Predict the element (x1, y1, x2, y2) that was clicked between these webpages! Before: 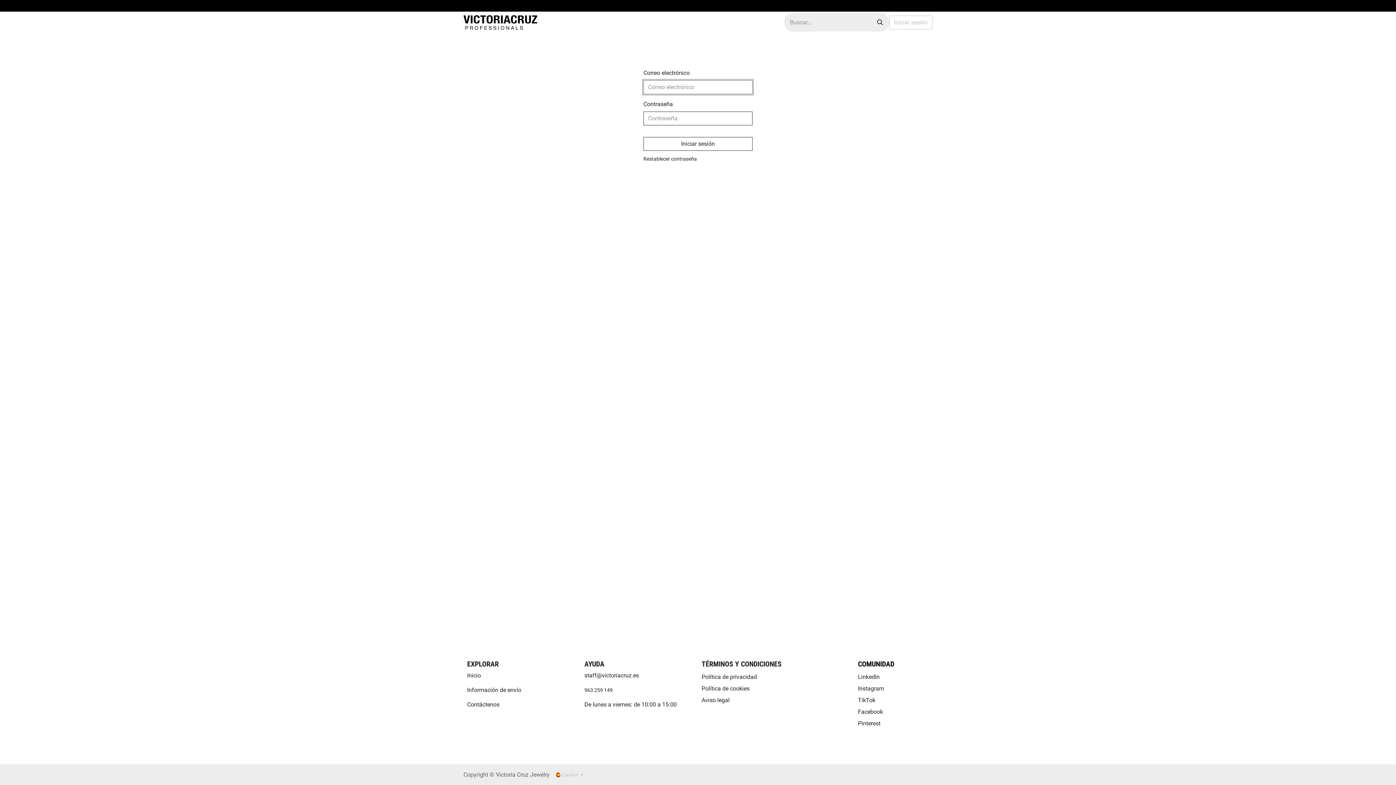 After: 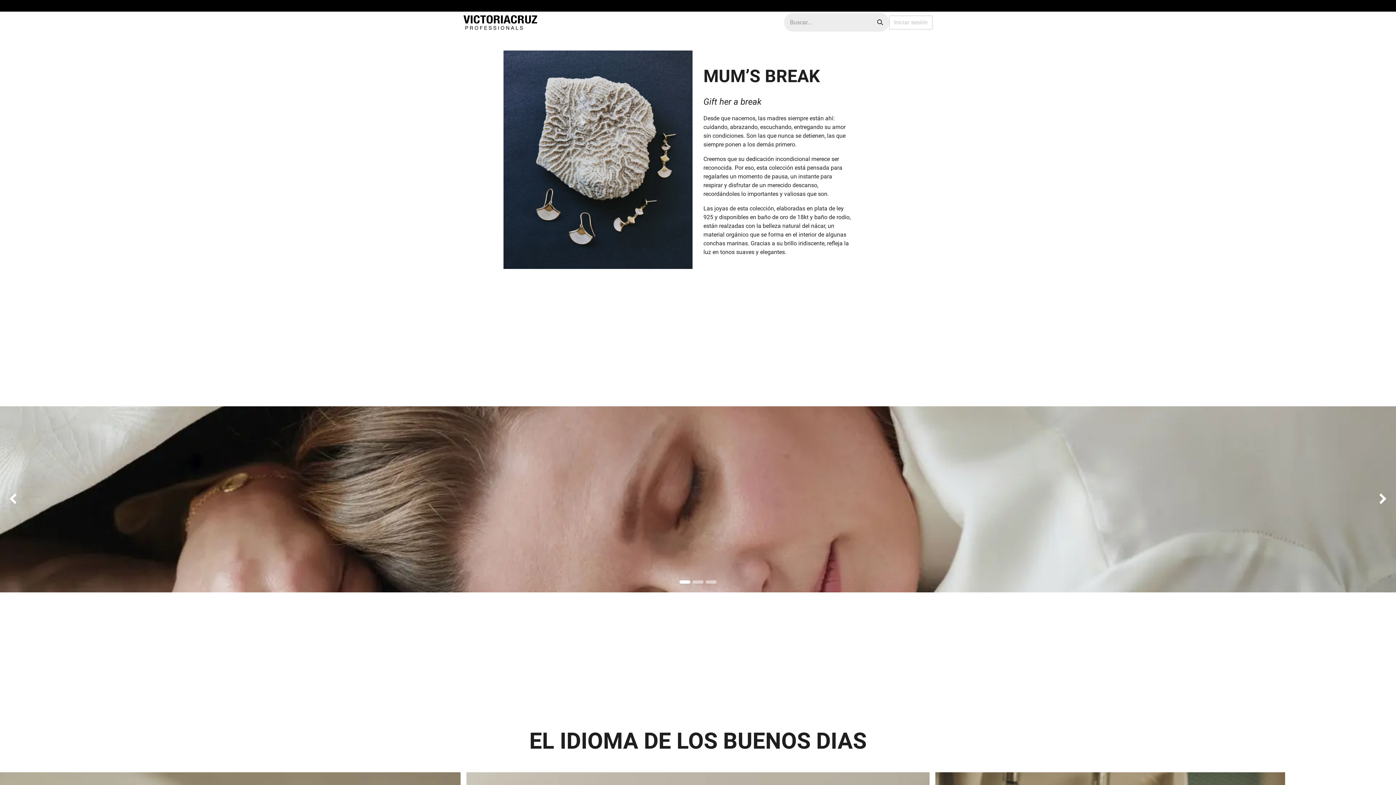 Action: bbox: (467, 672, 481, 679) label: Inicio